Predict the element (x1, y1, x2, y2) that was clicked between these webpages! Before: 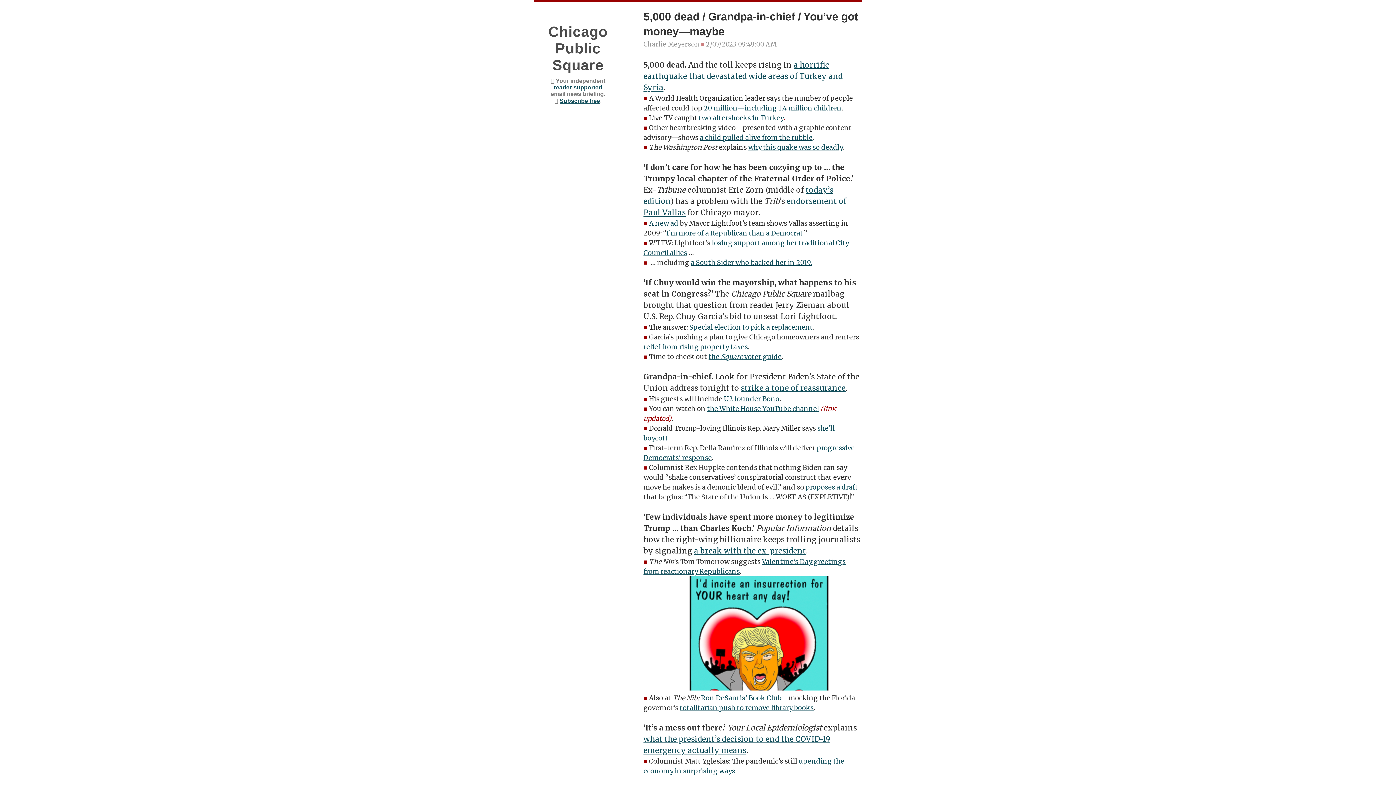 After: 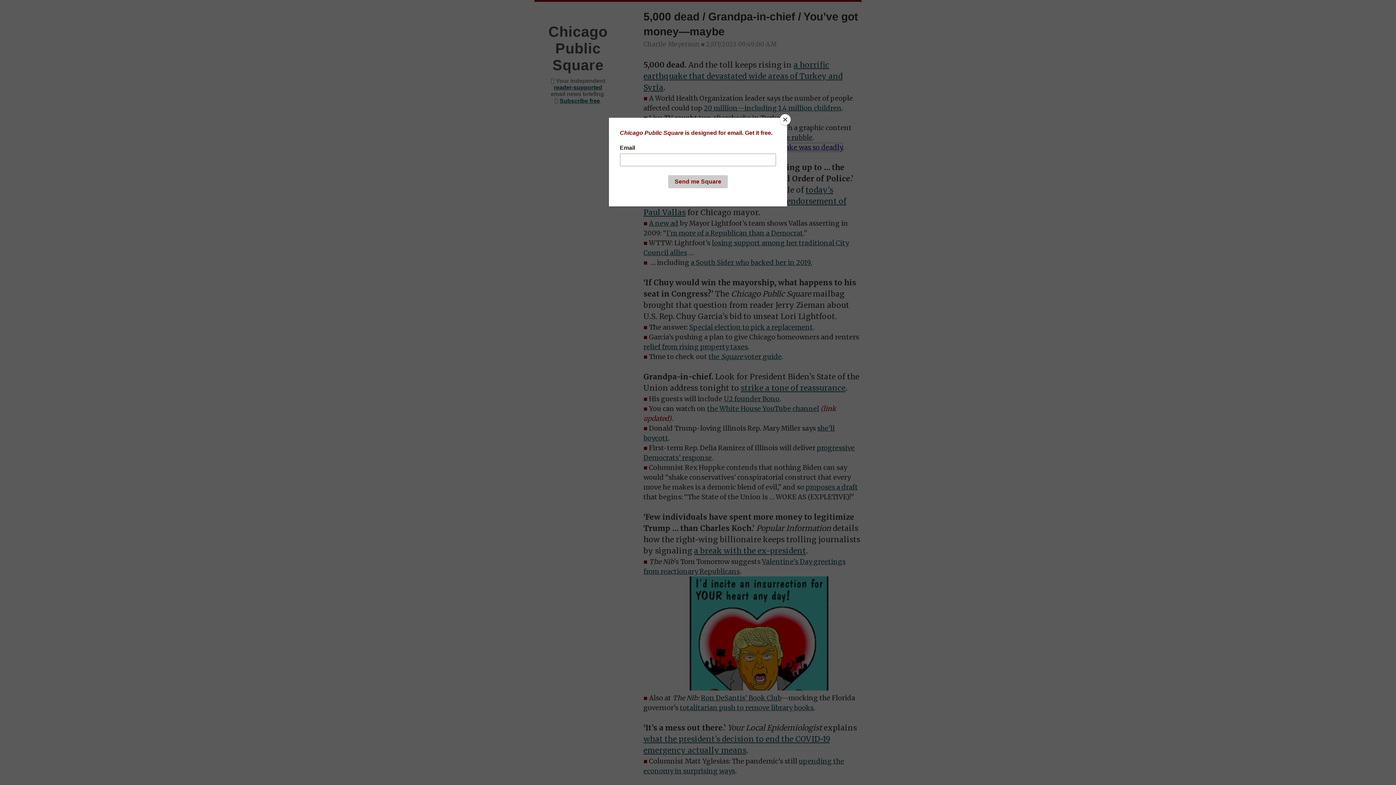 Action: label: why this quake was so deadly bbox: (748, 143, 842, 151)